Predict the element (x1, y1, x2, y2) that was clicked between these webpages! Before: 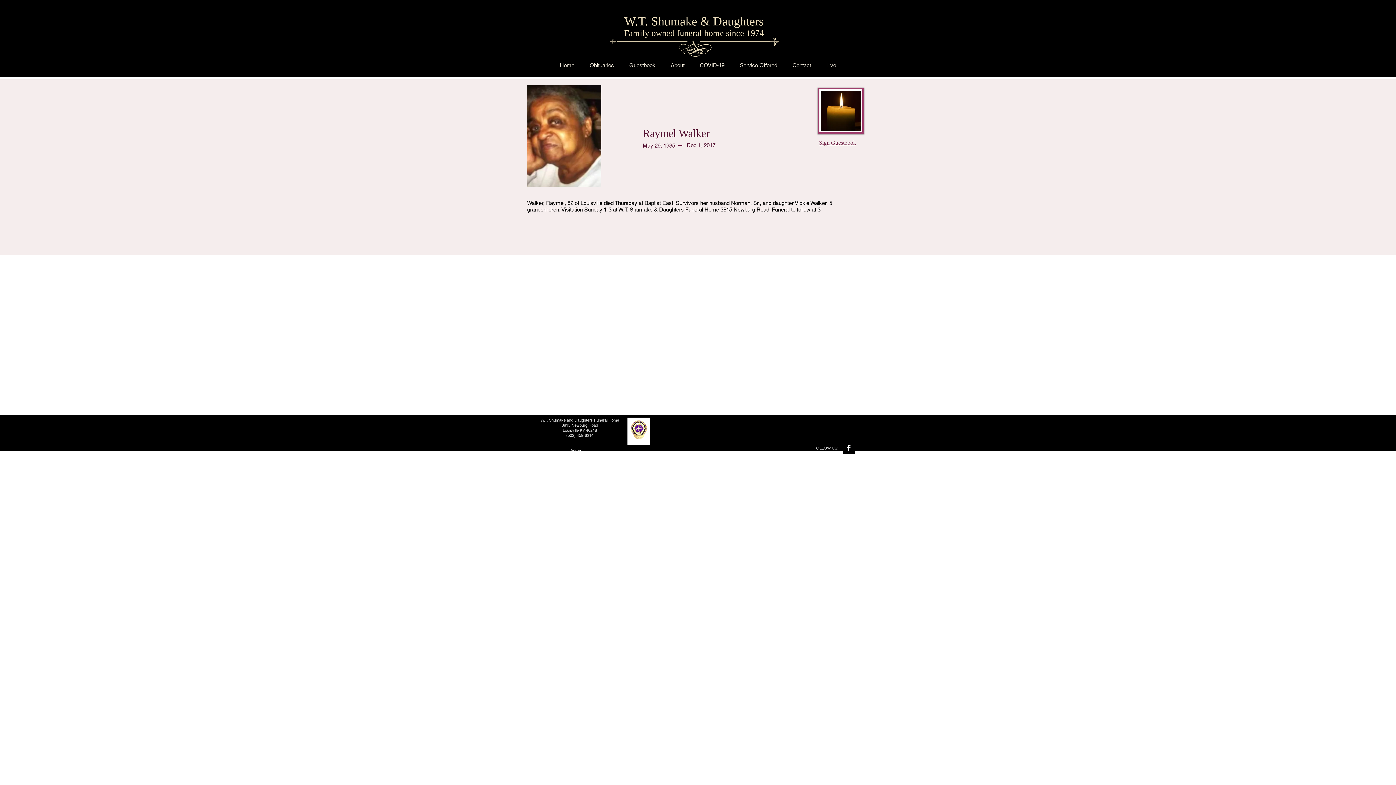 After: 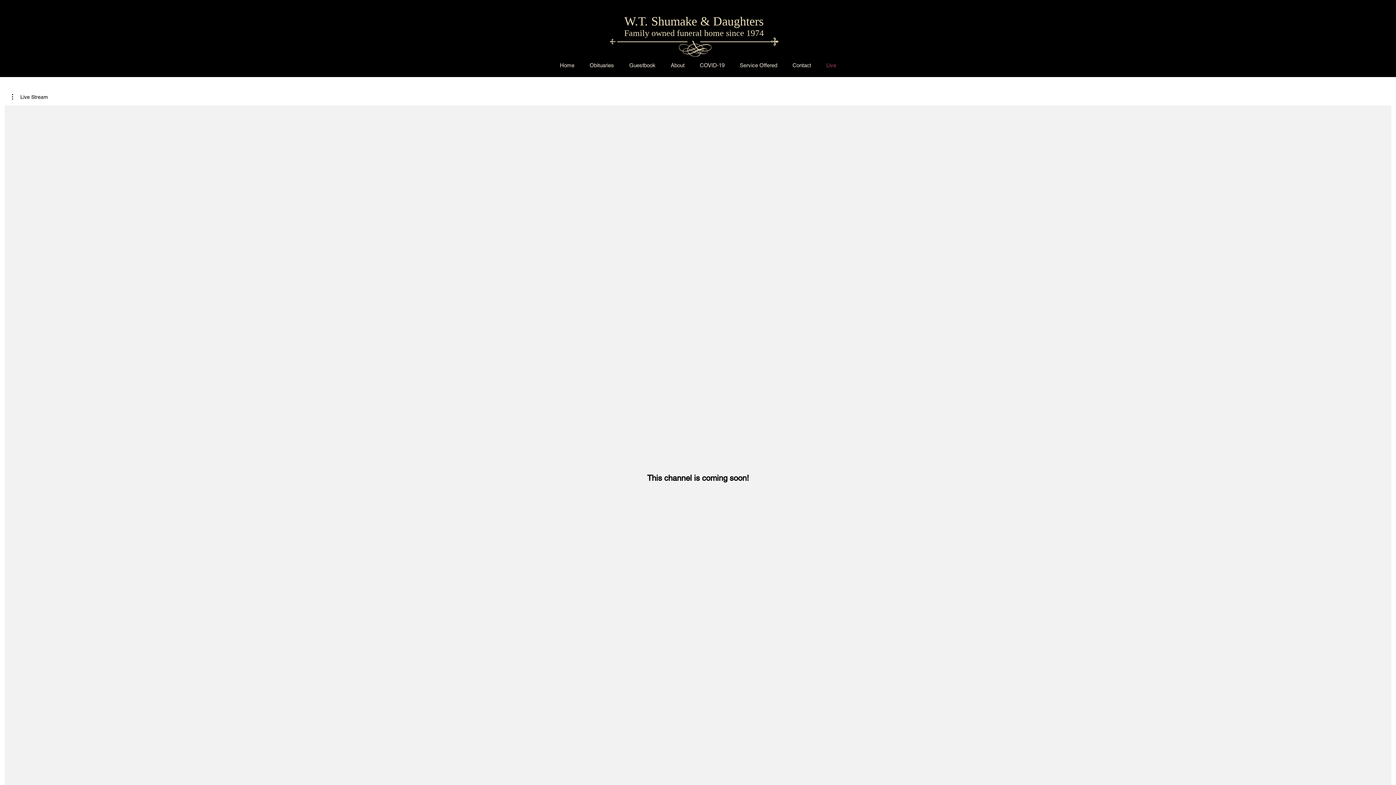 Action: bbox: (818, 60, 844, 69) label: Live